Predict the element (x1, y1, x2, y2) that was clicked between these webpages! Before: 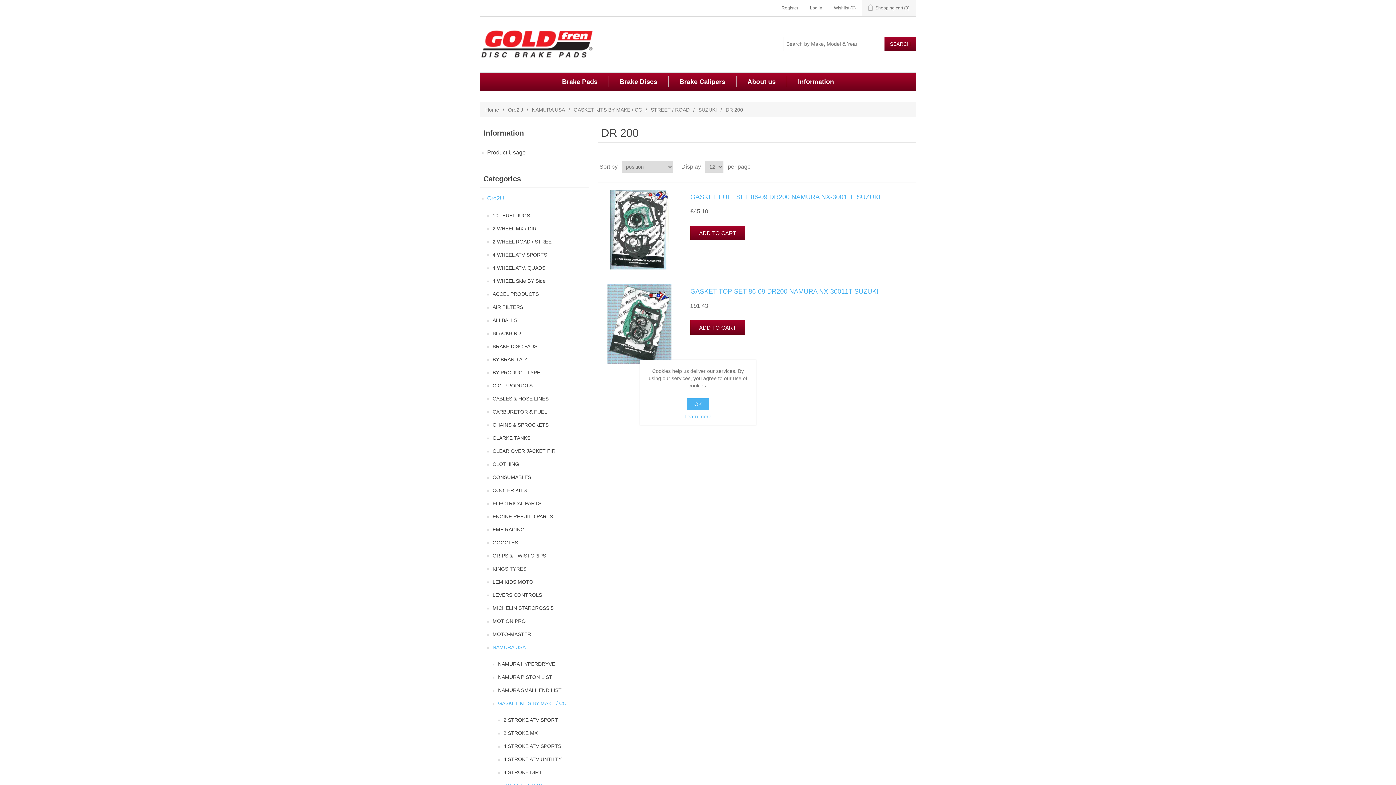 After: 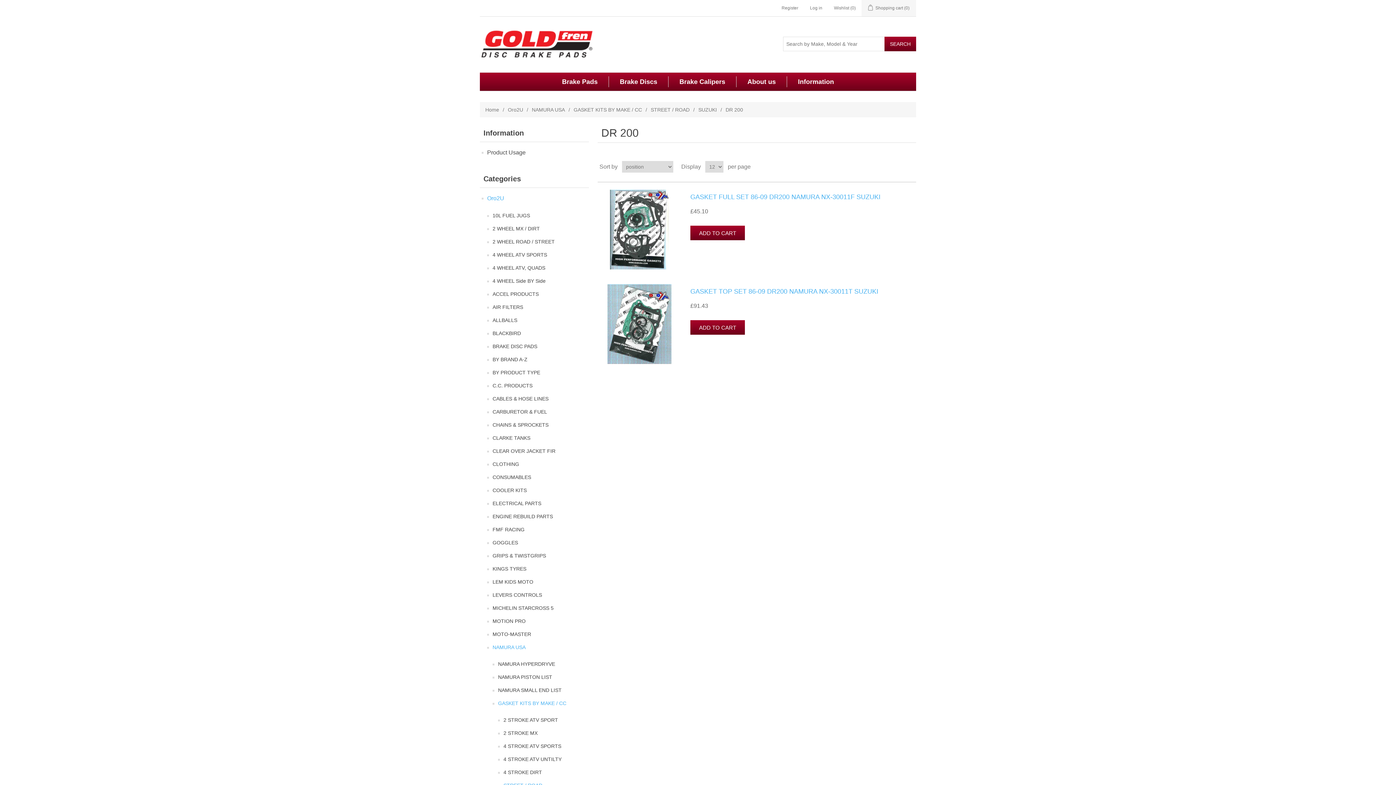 Action: label: OK bbox: (687, 398, 709, 410)